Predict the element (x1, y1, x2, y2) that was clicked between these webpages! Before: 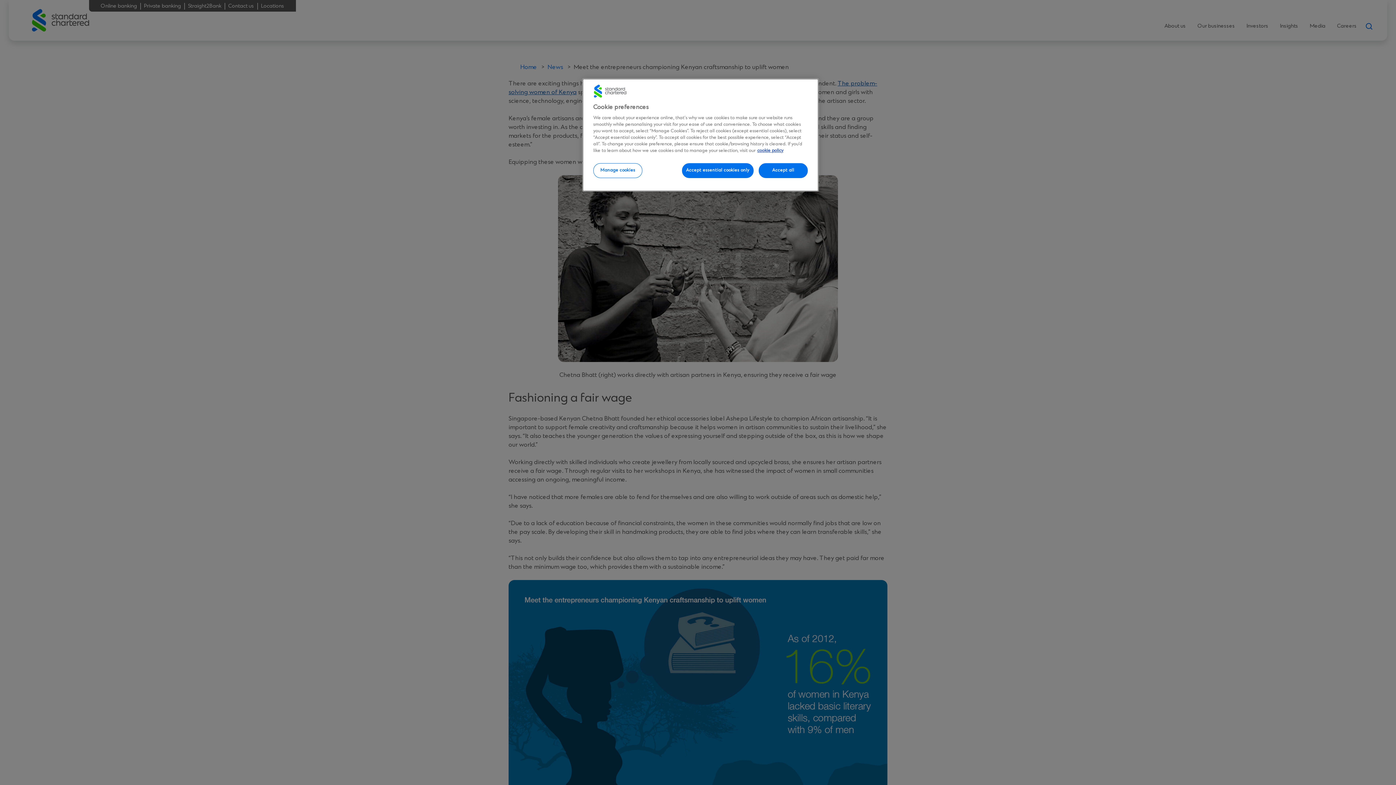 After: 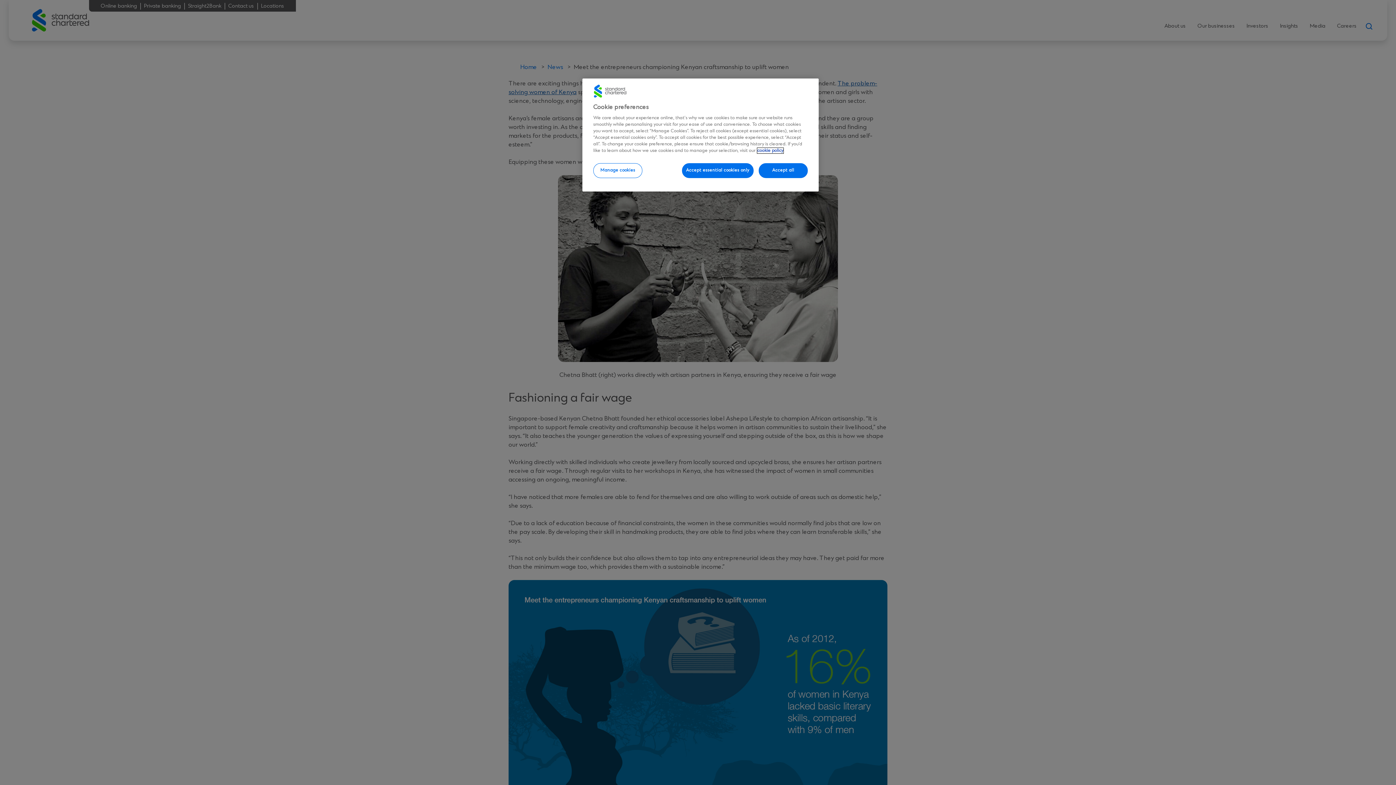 Action: label: More information about your privacy, opens in a new tab bbox: (757, 148, 783, 153)